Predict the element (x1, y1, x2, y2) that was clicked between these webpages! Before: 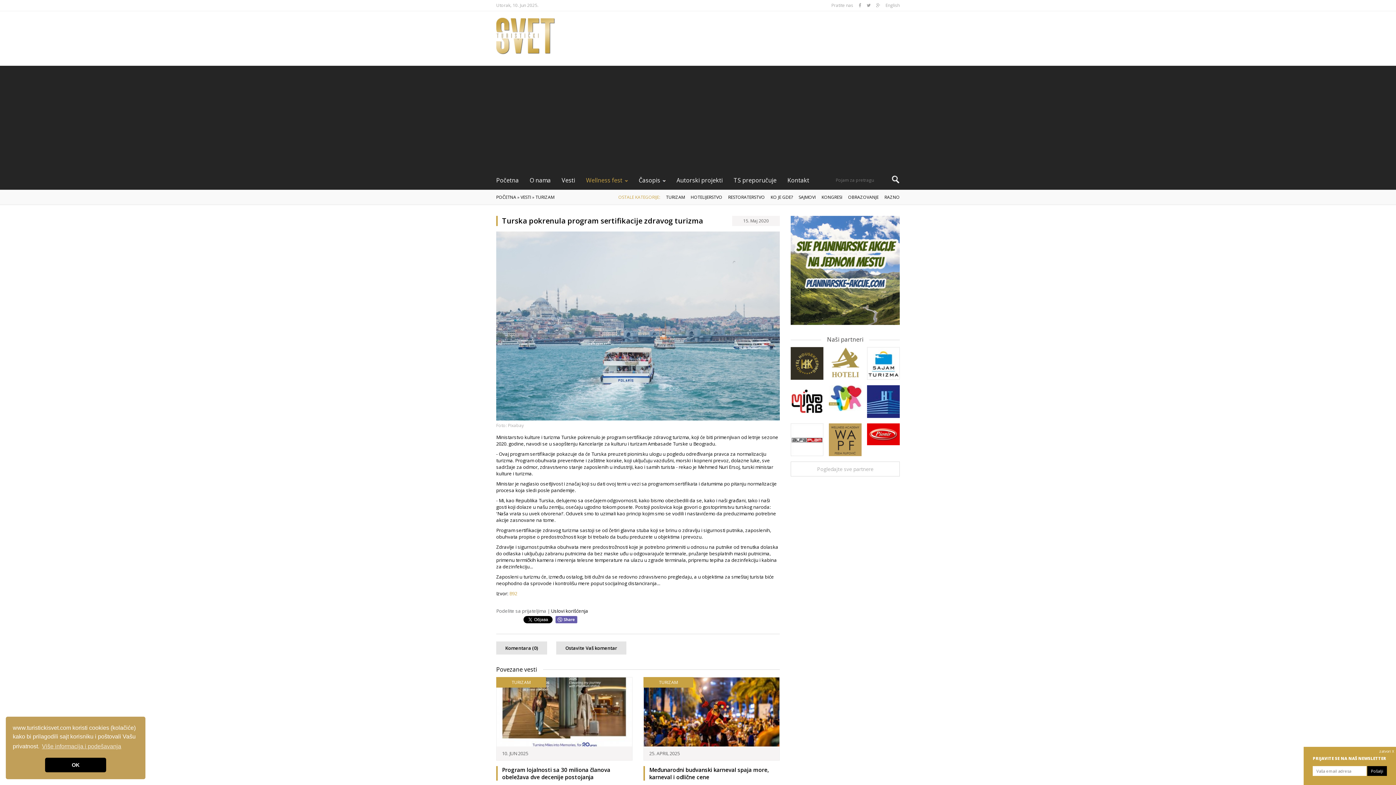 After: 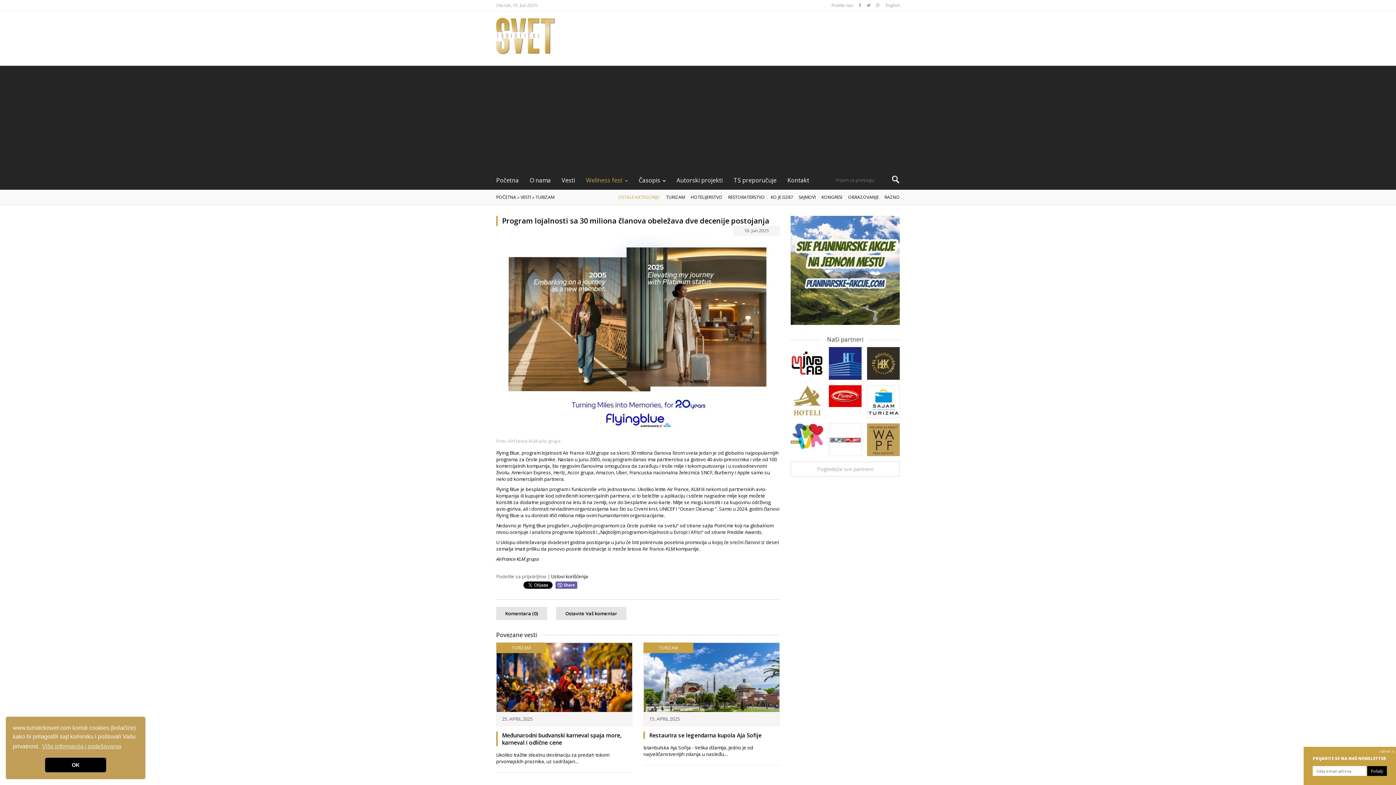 Action: bbox: (496, 677, 632, 746)